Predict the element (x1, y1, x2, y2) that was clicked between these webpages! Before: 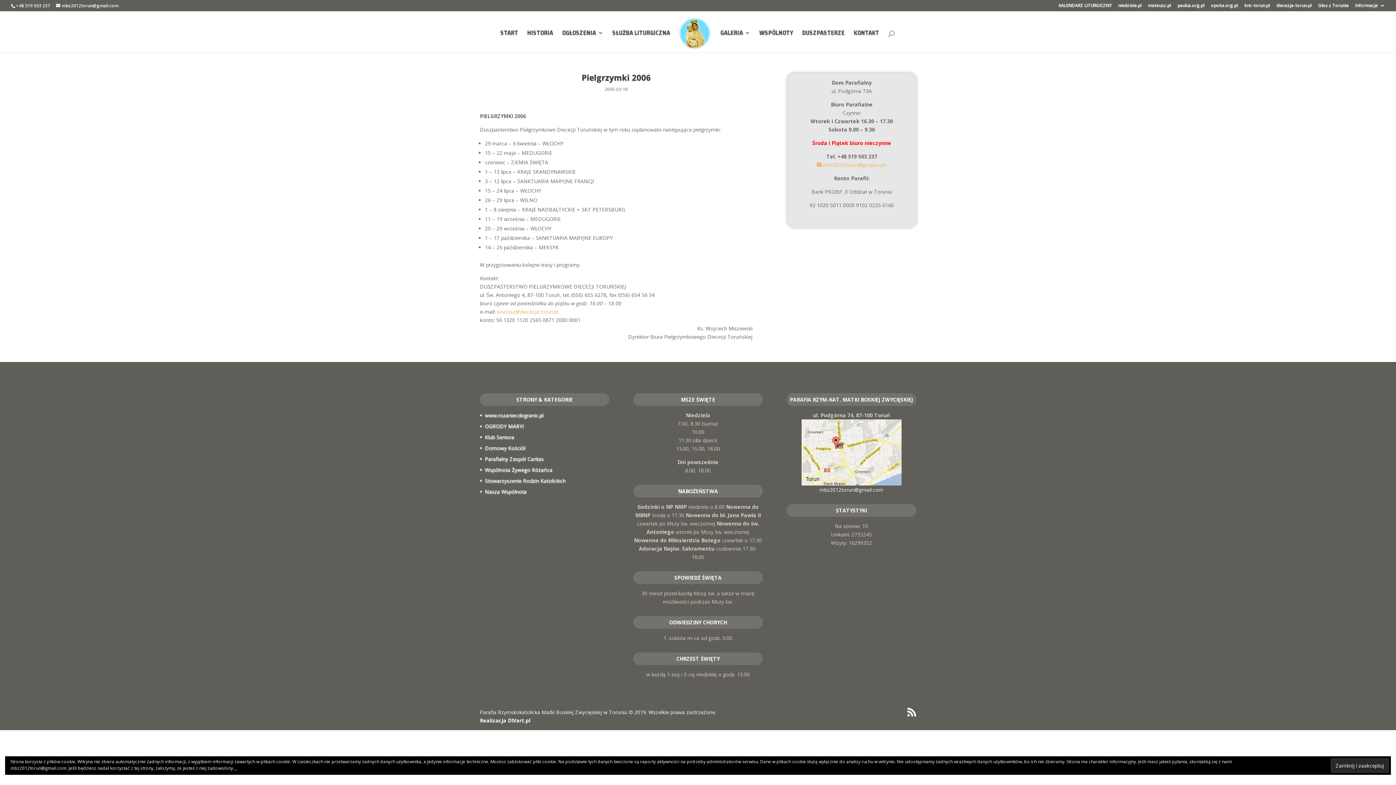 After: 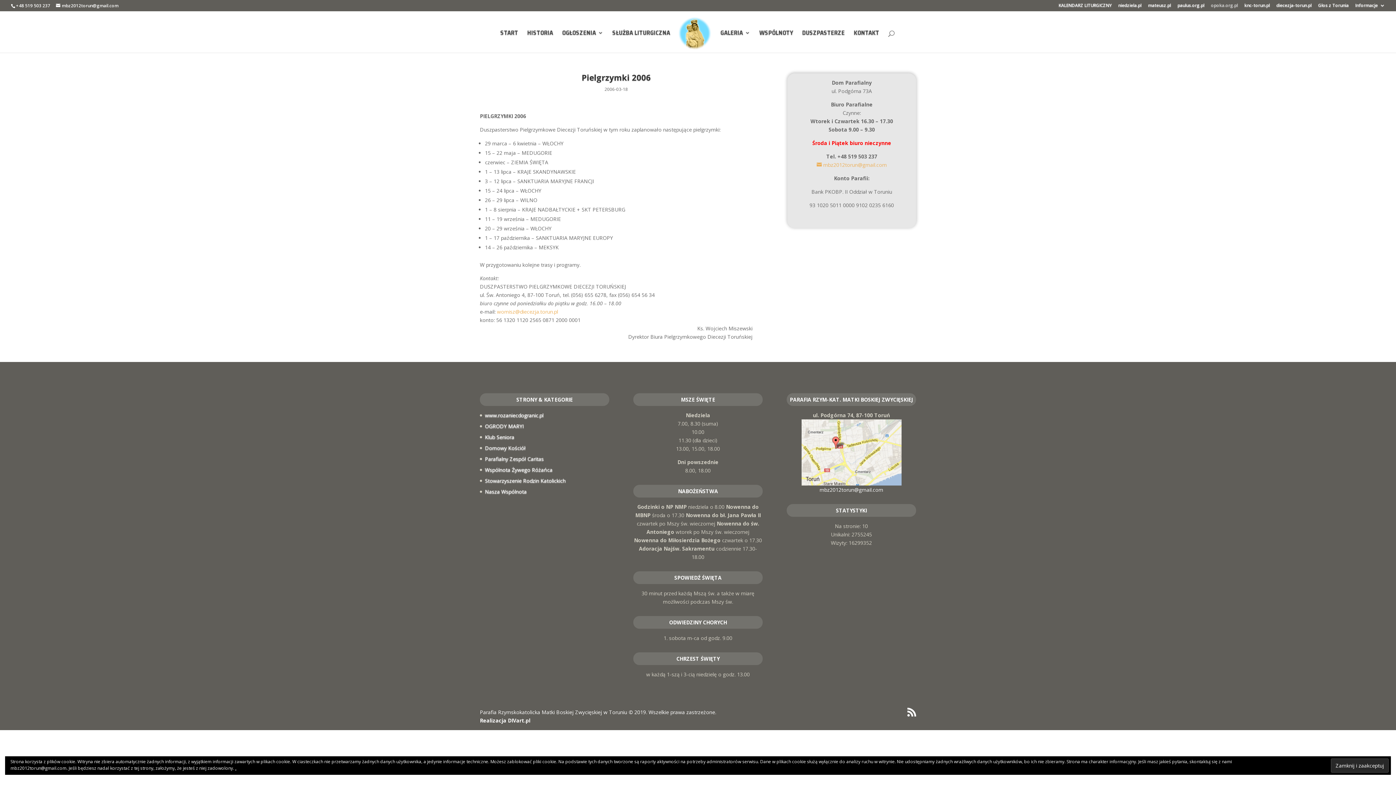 Action: label: opoka.org.pl bbox: (1211, 3, 1238, 10)